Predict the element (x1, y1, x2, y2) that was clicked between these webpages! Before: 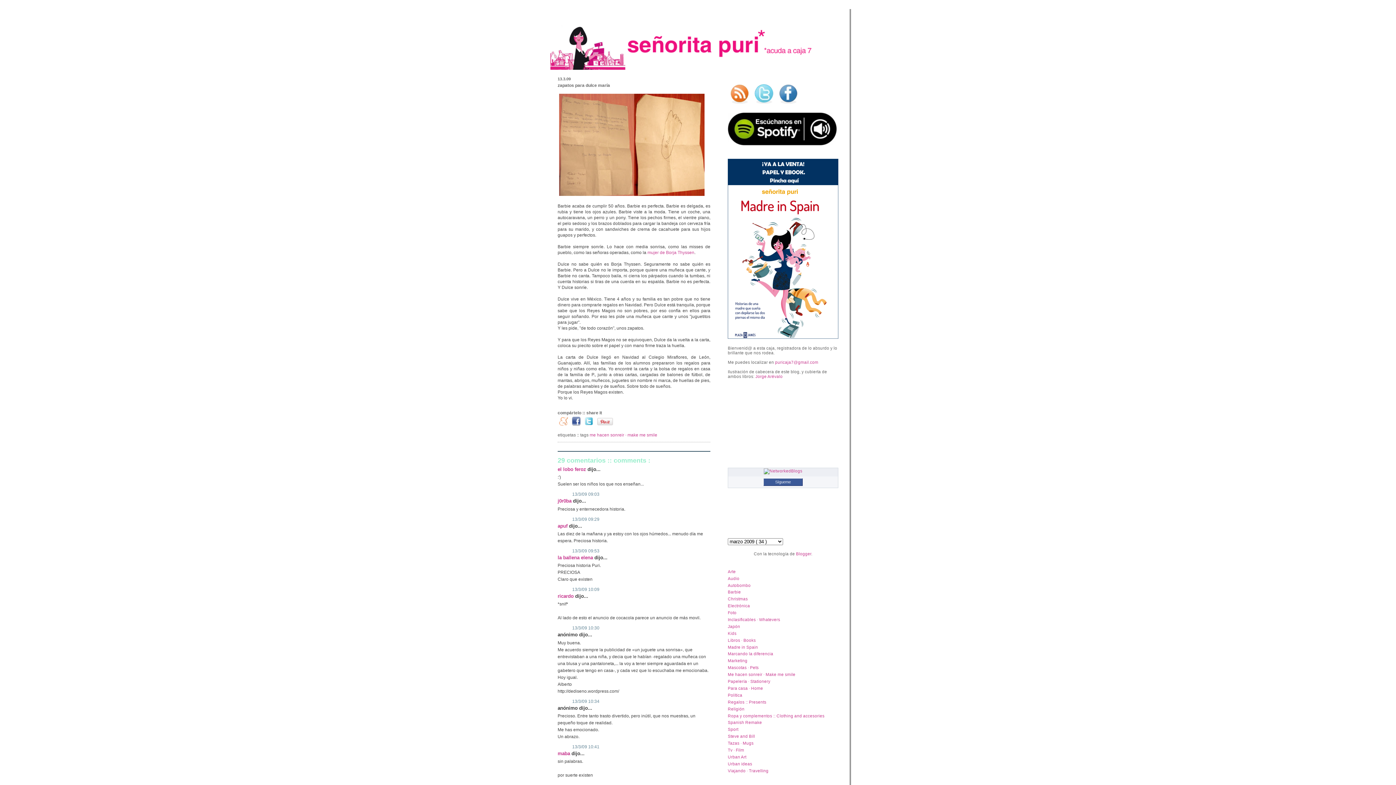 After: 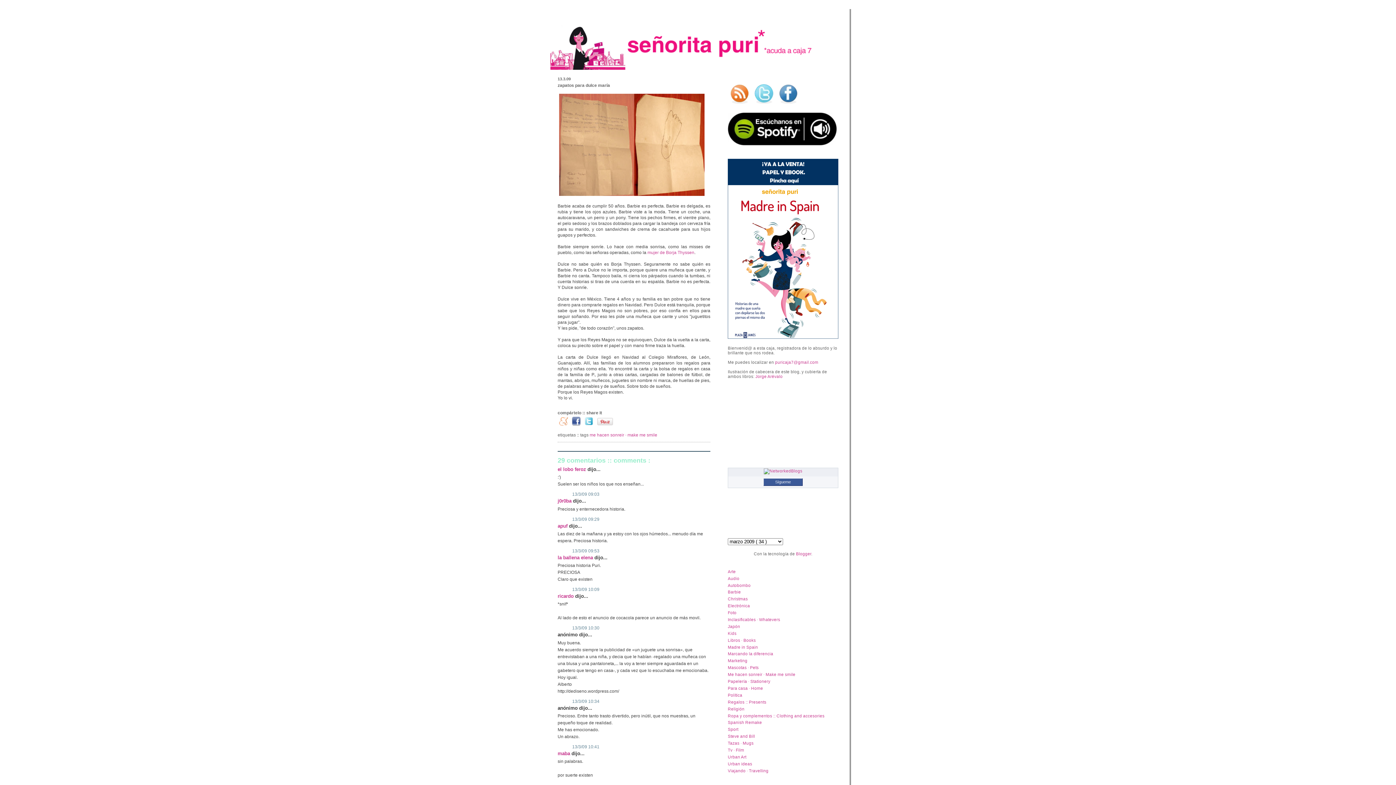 Action: bbox: (776, 101, 800, 106)